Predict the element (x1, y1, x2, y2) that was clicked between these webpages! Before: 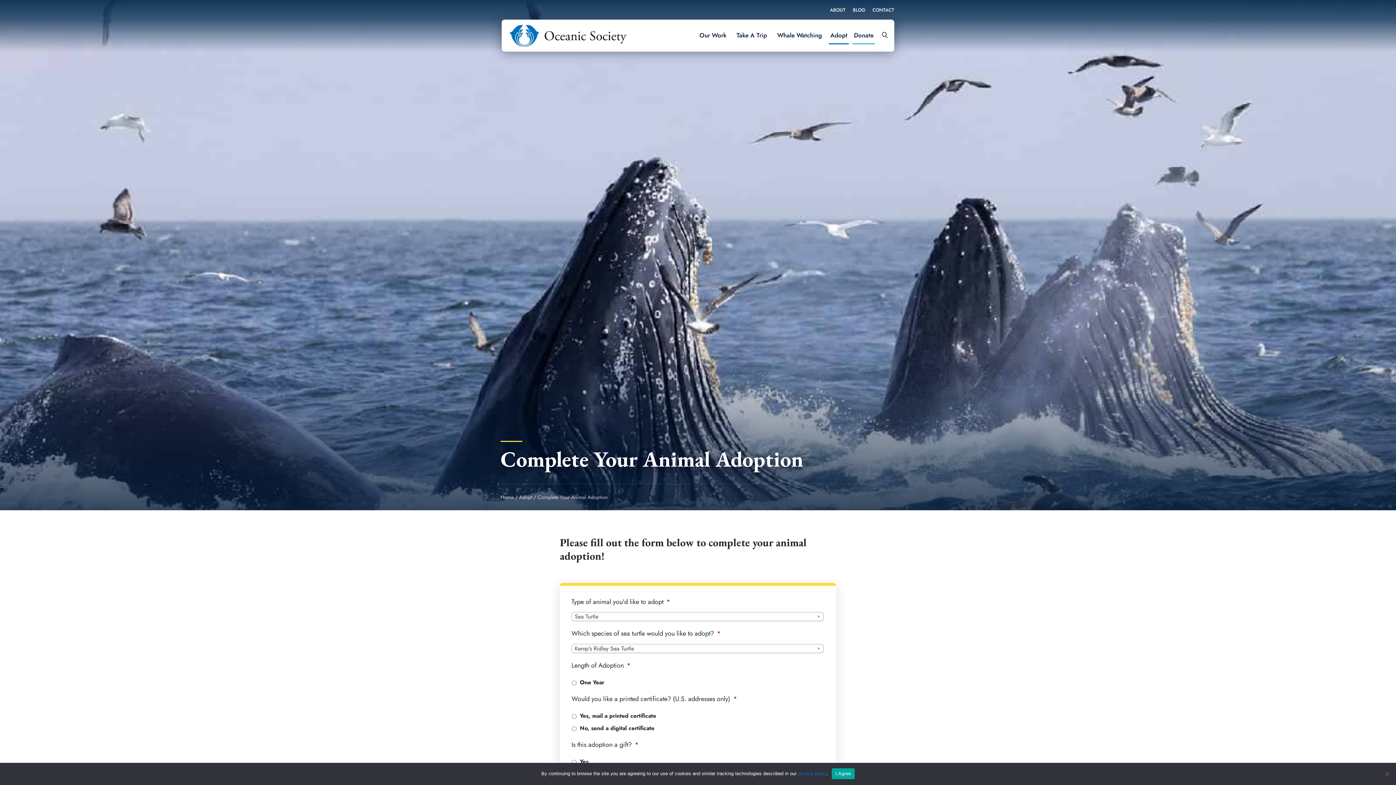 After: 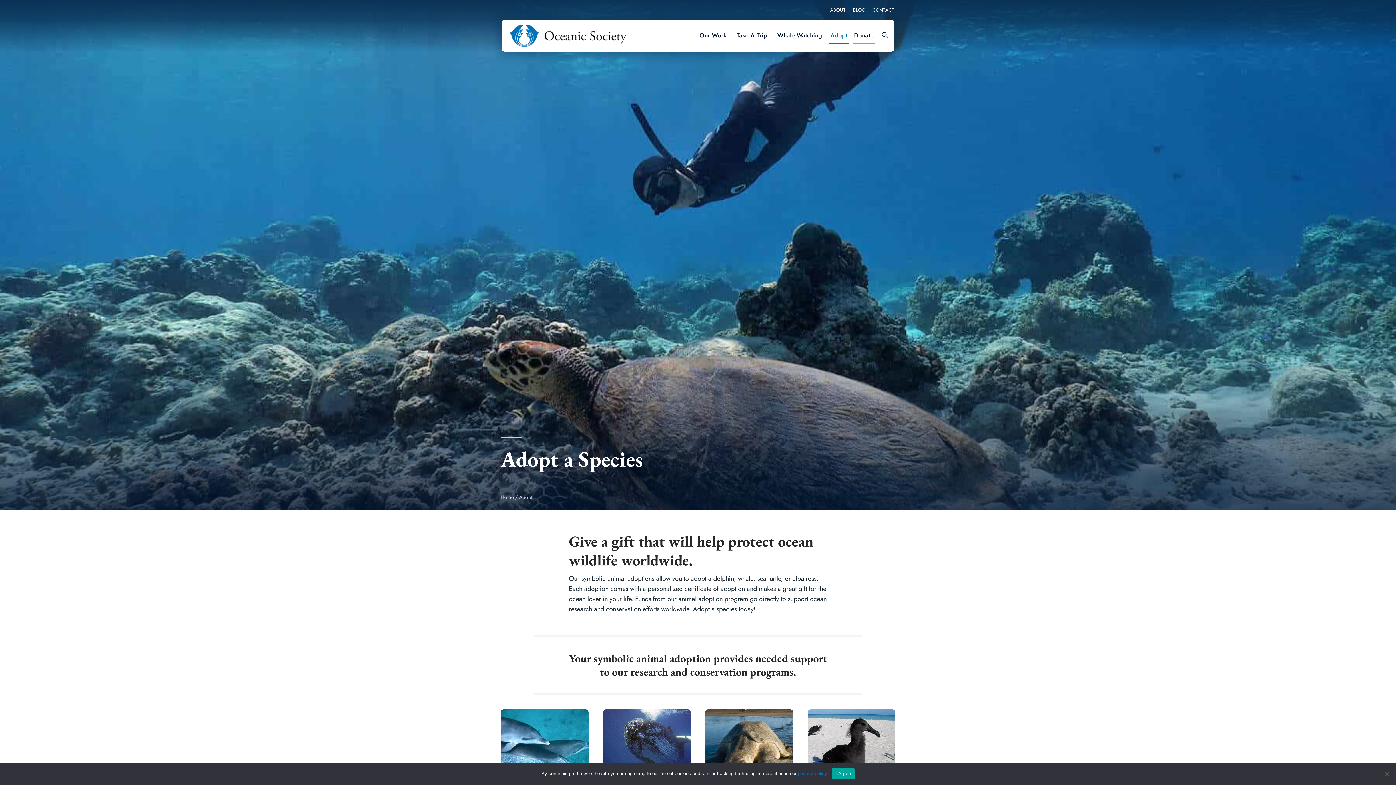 Action: label: Adopt bbox: (829, 25, 849, 44)